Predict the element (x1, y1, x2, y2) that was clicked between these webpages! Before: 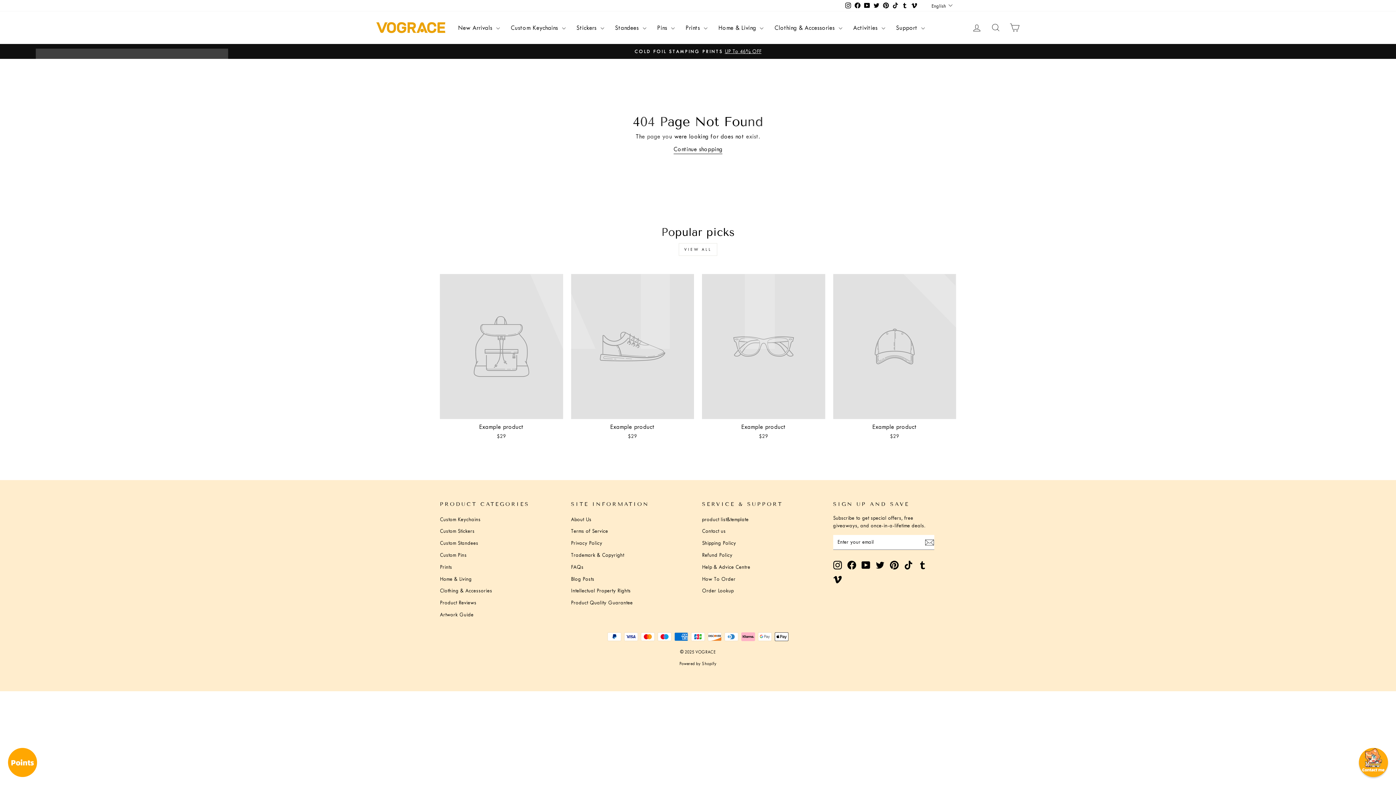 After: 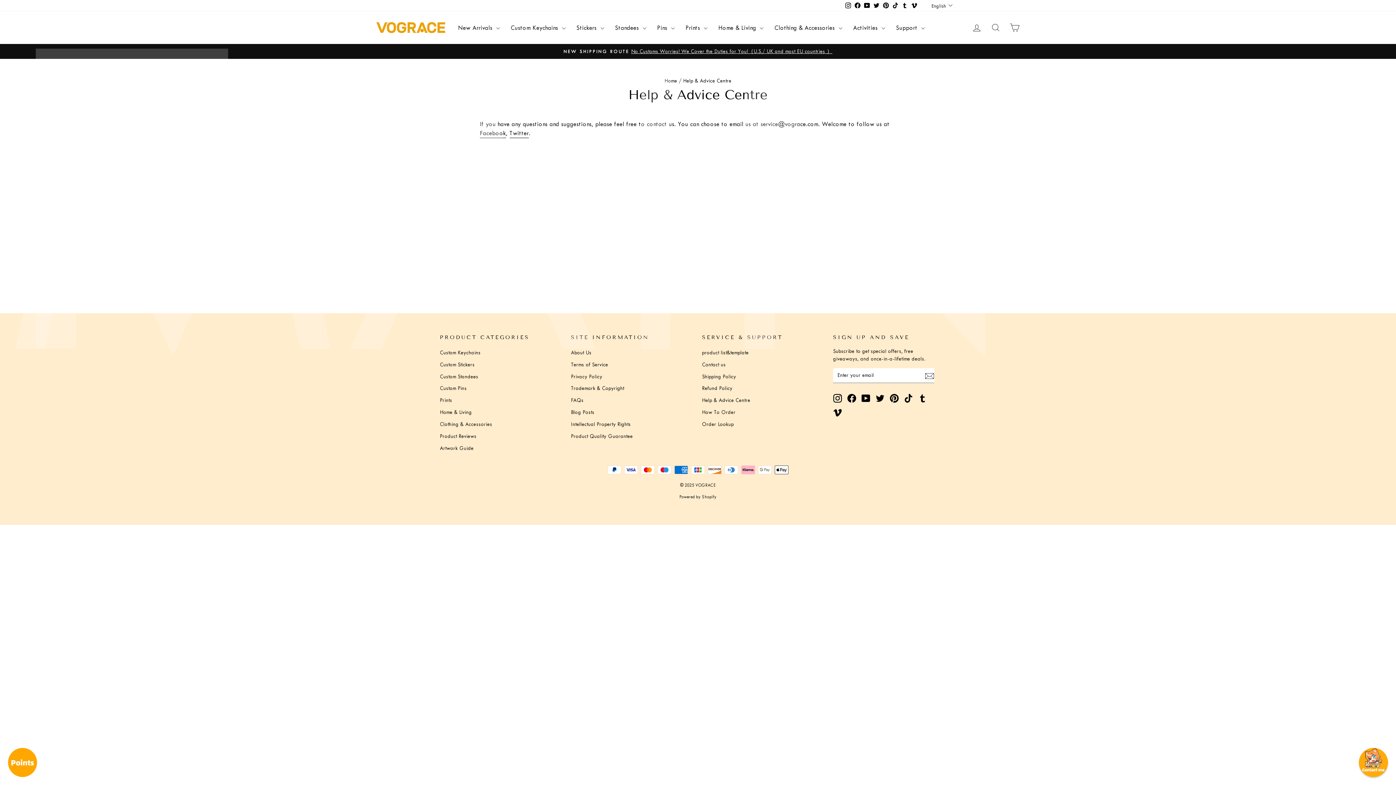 Action: label: Help & Advice Centre bbox: (702, 562, 750, 572)